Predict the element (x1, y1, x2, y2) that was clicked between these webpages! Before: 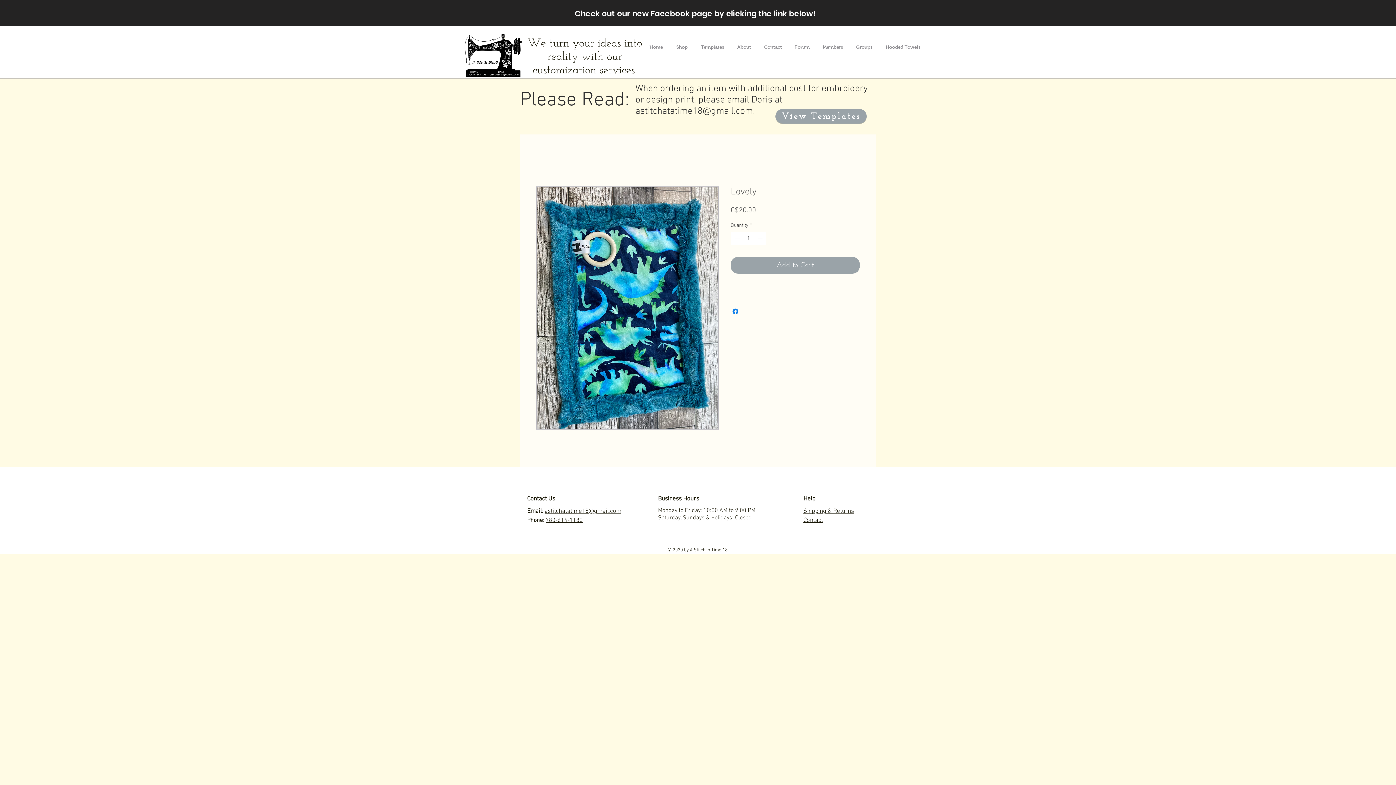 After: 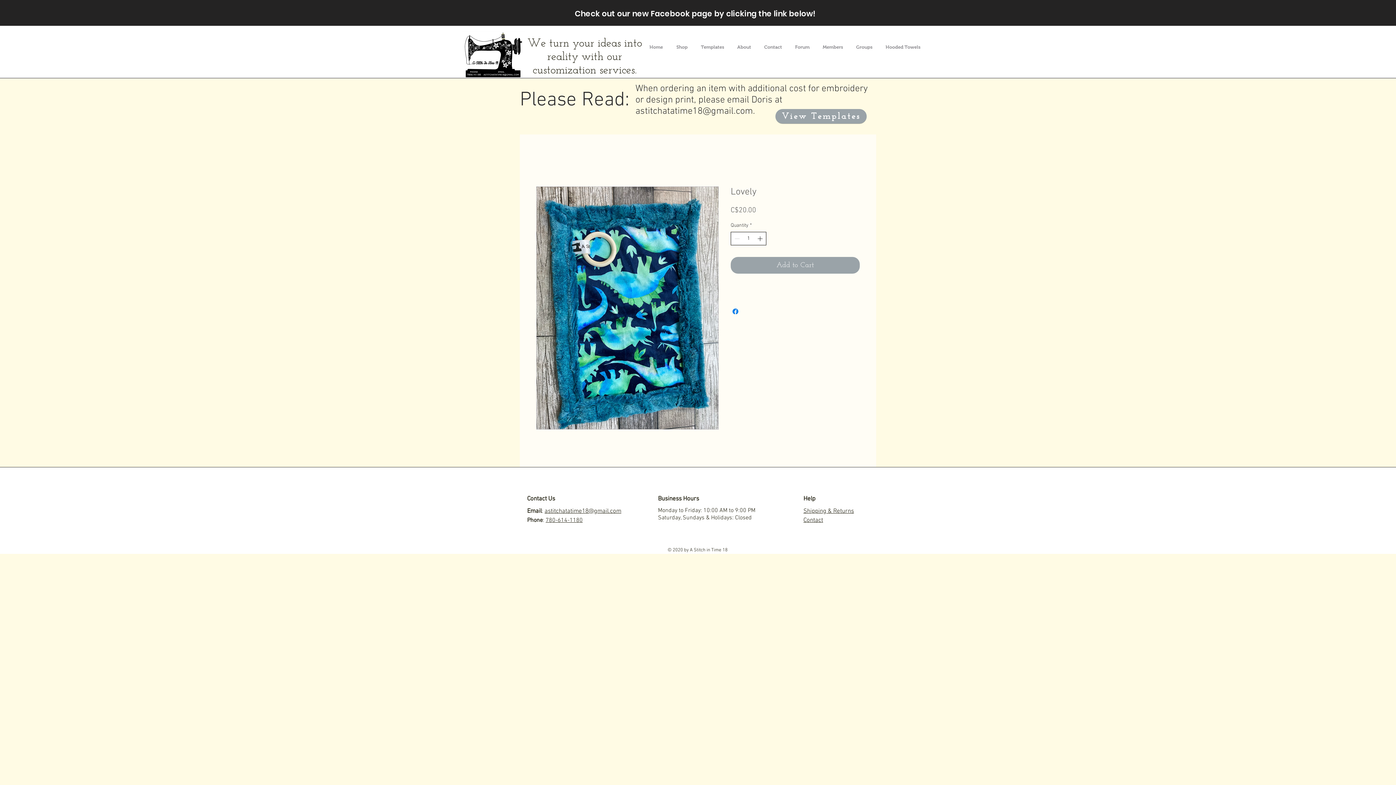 Action: bbox: (756, 232, 765, 245) label: Increment